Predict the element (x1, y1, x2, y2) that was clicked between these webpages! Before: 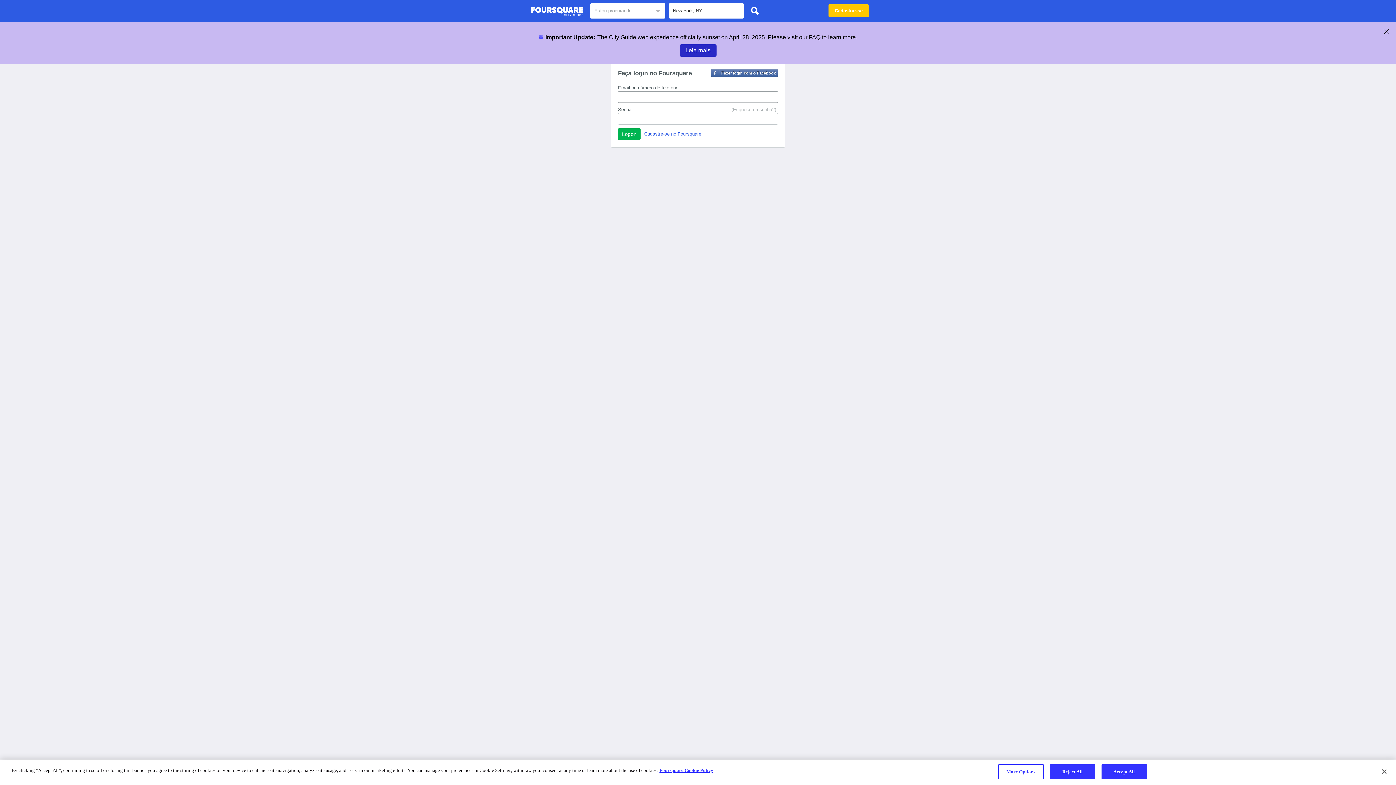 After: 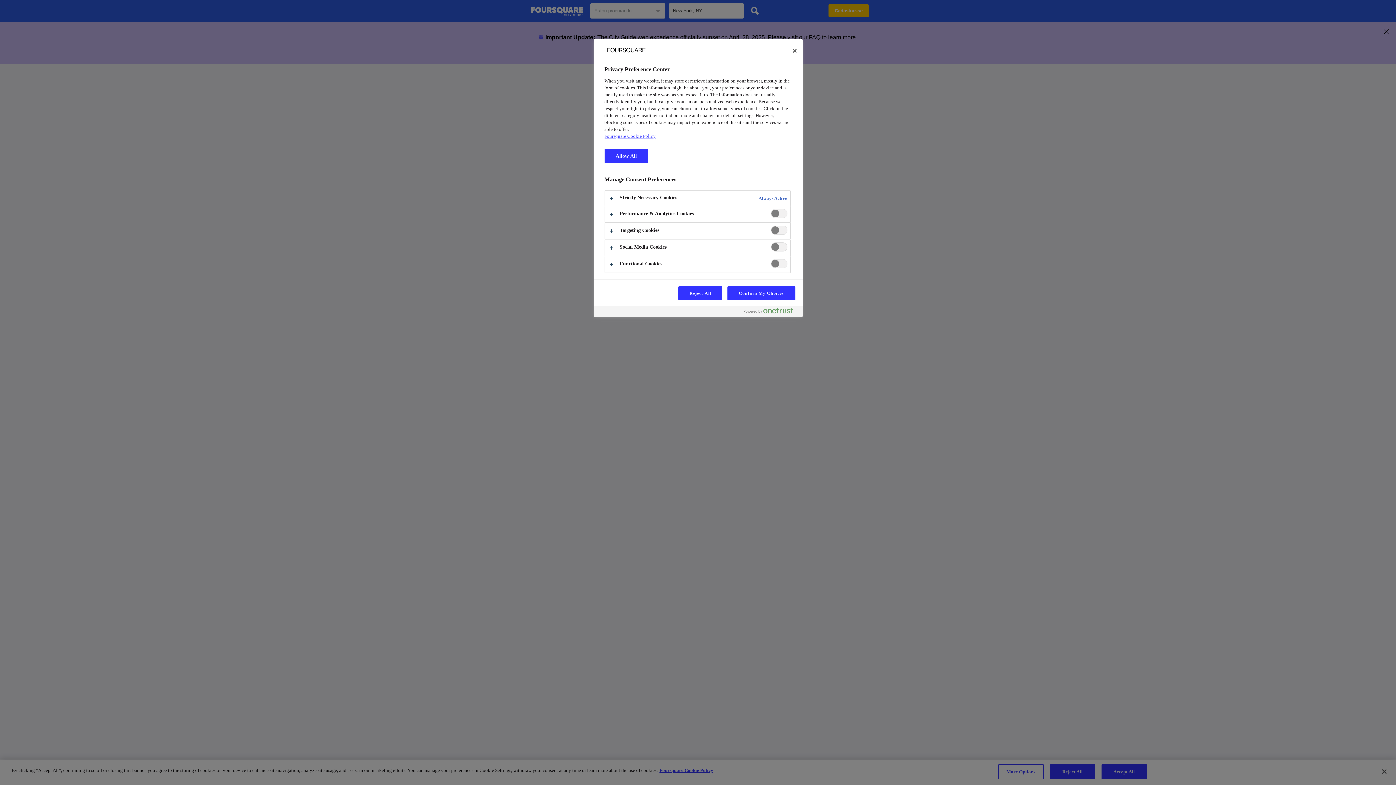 Action: label: More Options bbox: (998, 764, 1043, 779)